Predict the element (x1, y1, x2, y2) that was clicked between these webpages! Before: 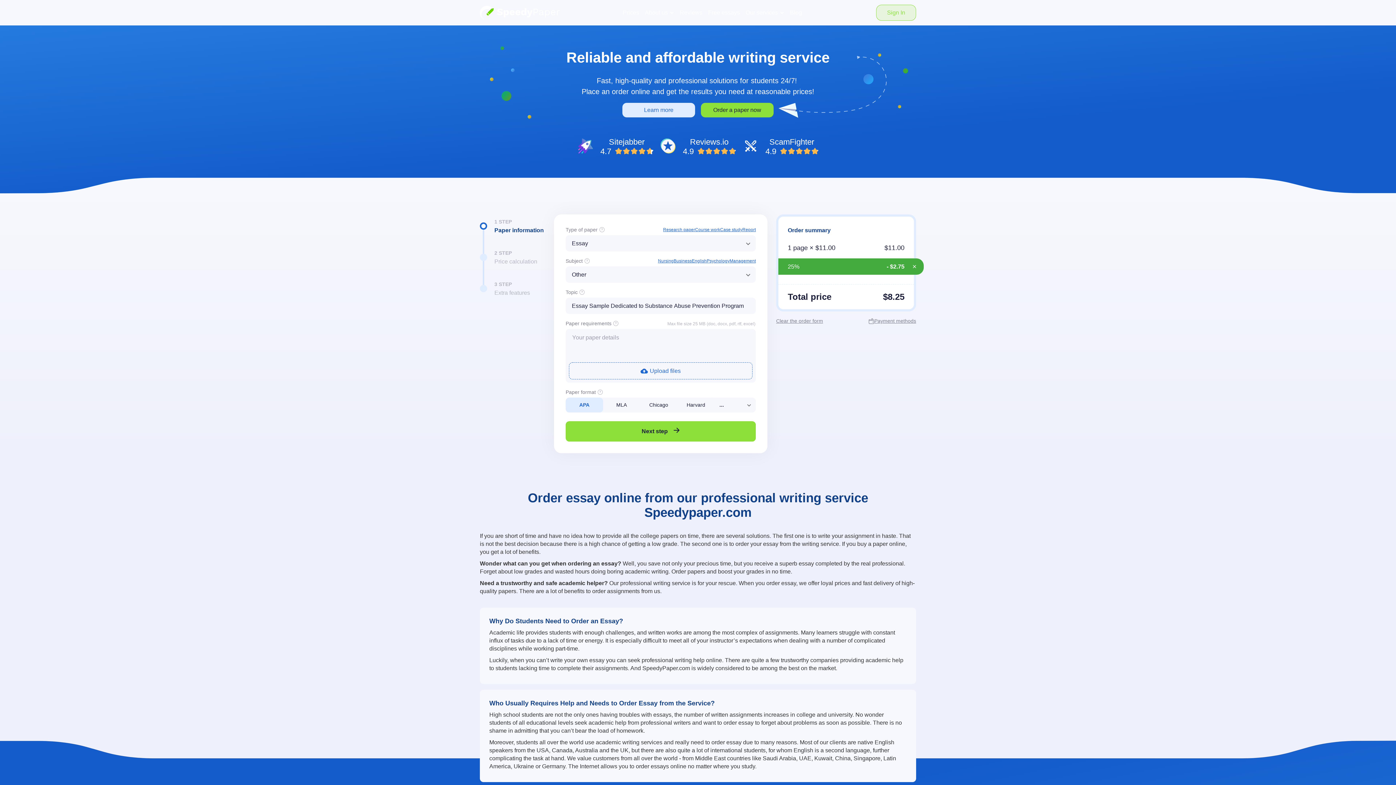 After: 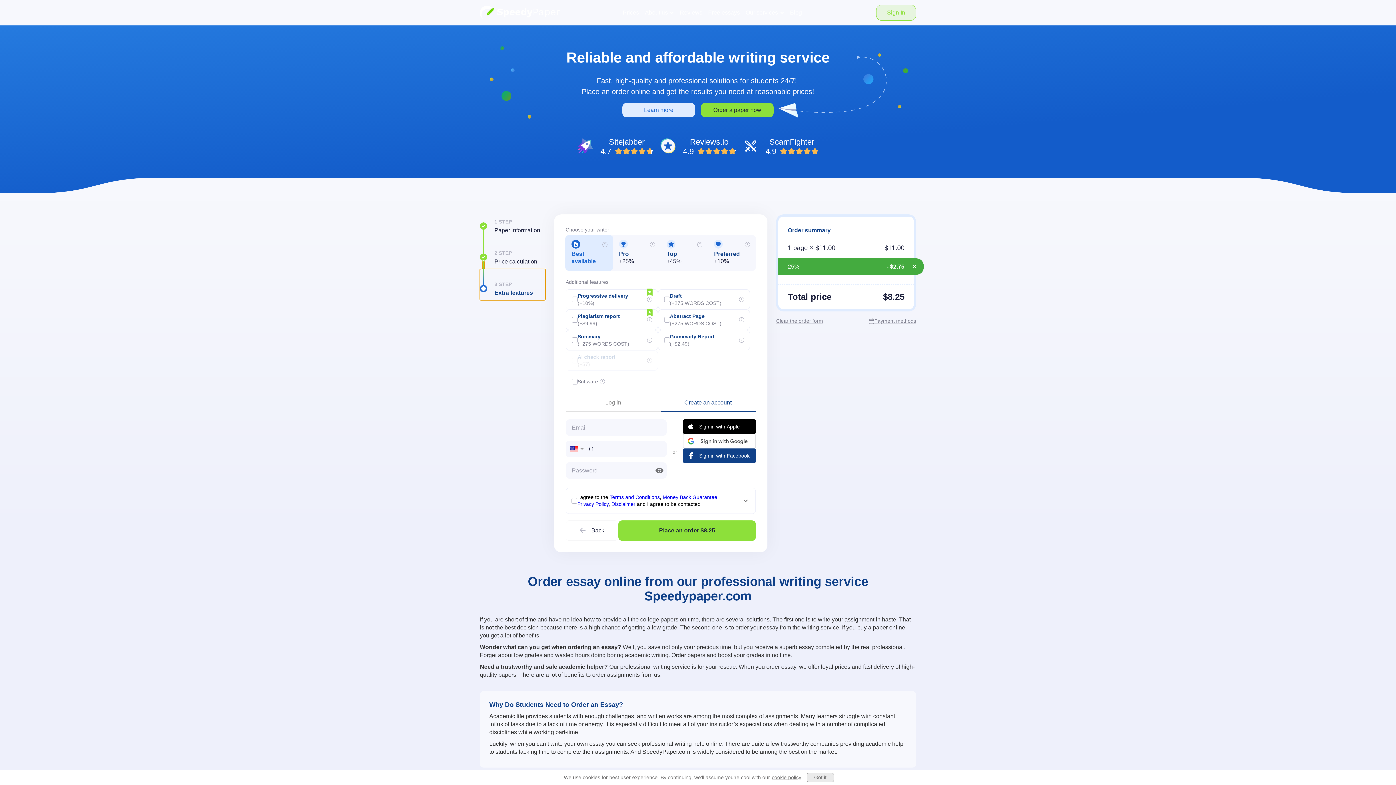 Action: label: 3 STEP
Extra features bbox: (480, 269, 545, 300)